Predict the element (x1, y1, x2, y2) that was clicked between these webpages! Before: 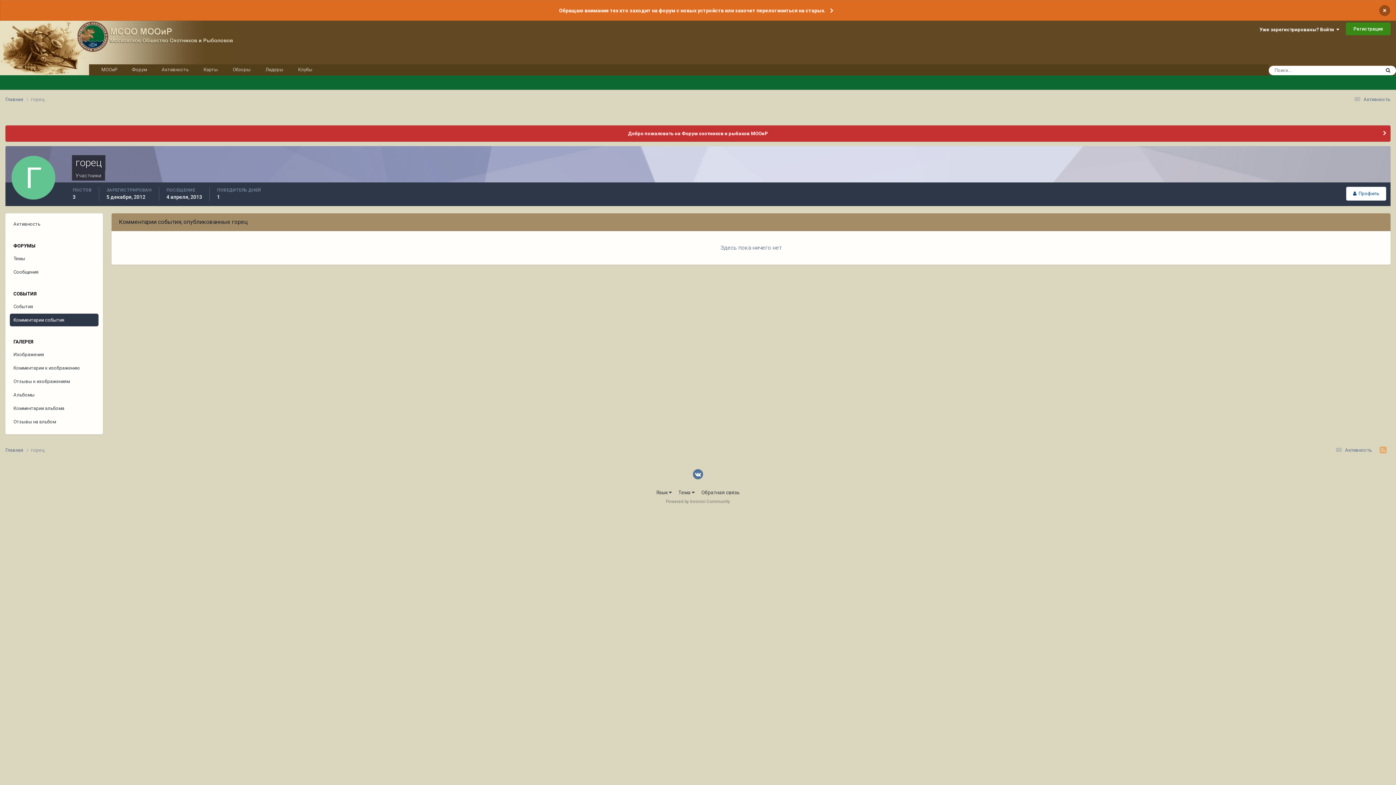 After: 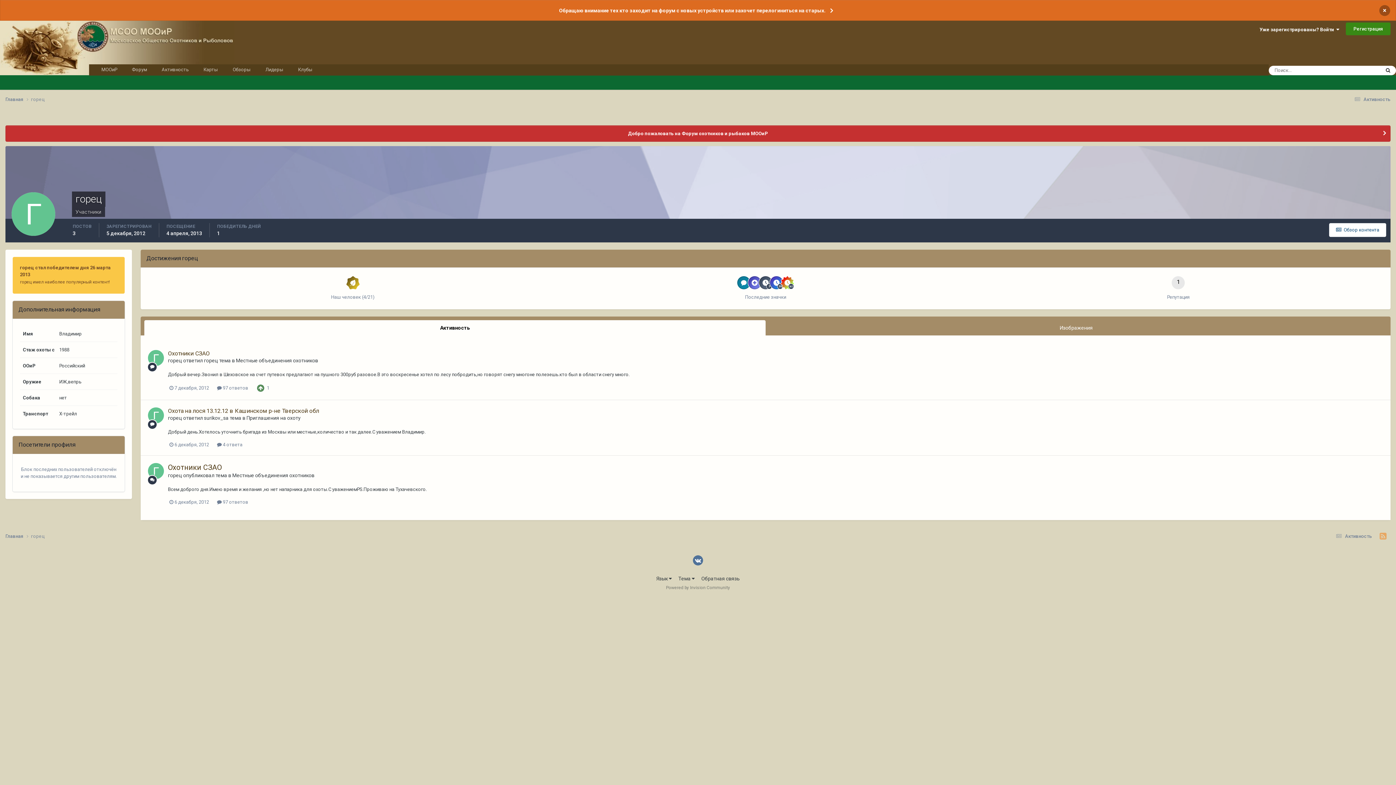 Action: bbox: (1346, 186, 1386, 200) label:   Профиль